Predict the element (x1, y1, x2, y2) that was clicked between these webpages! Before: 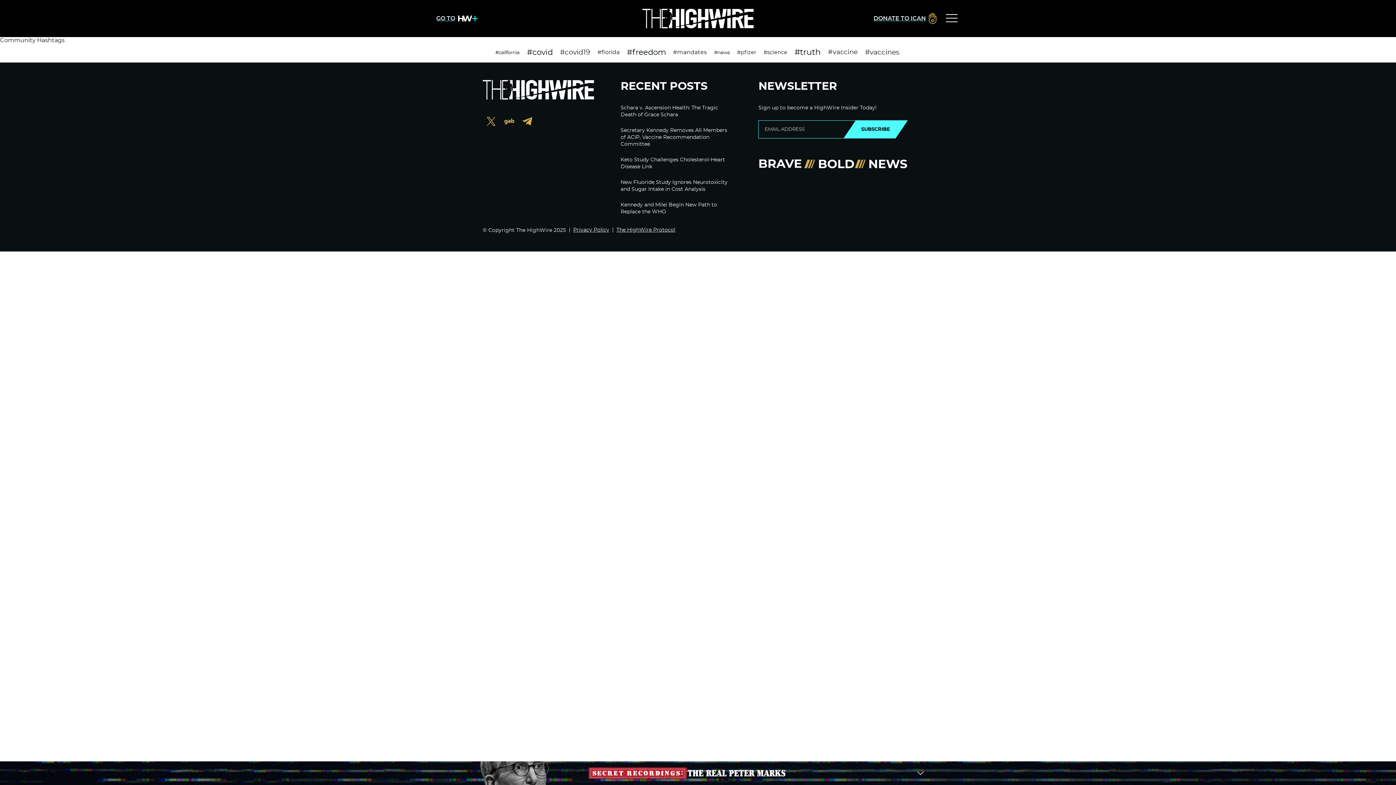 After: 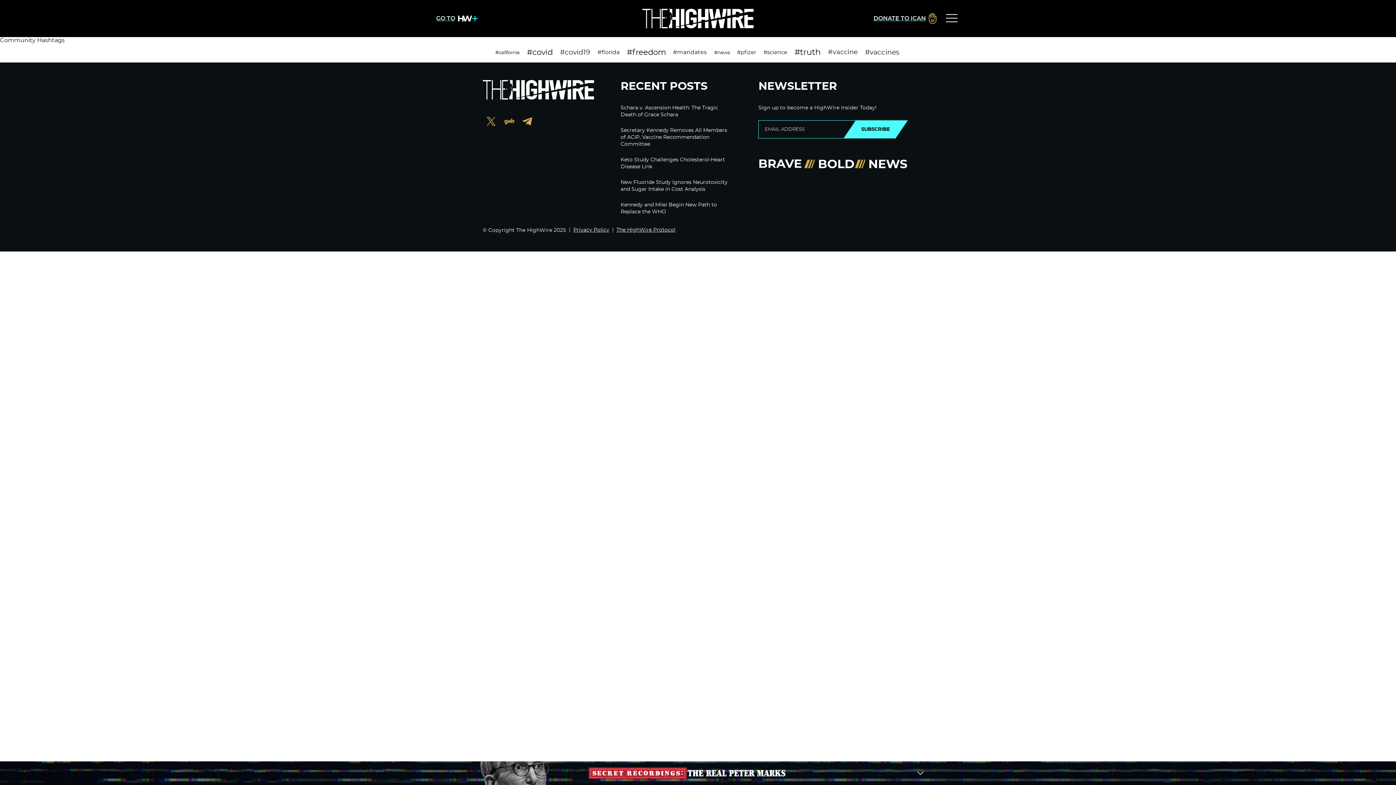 Action: bbox: (873, 10, 936, 26) label: DONATE TO ICAN